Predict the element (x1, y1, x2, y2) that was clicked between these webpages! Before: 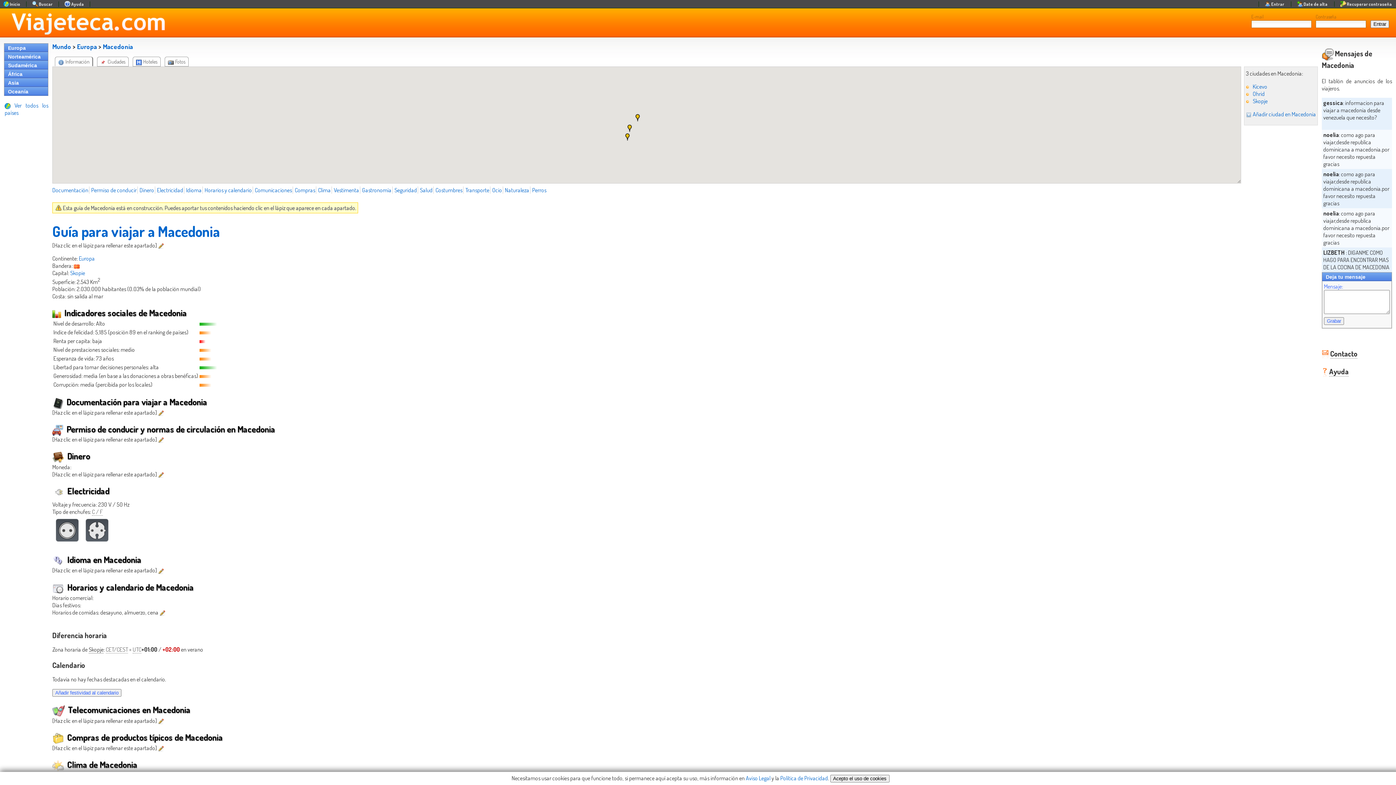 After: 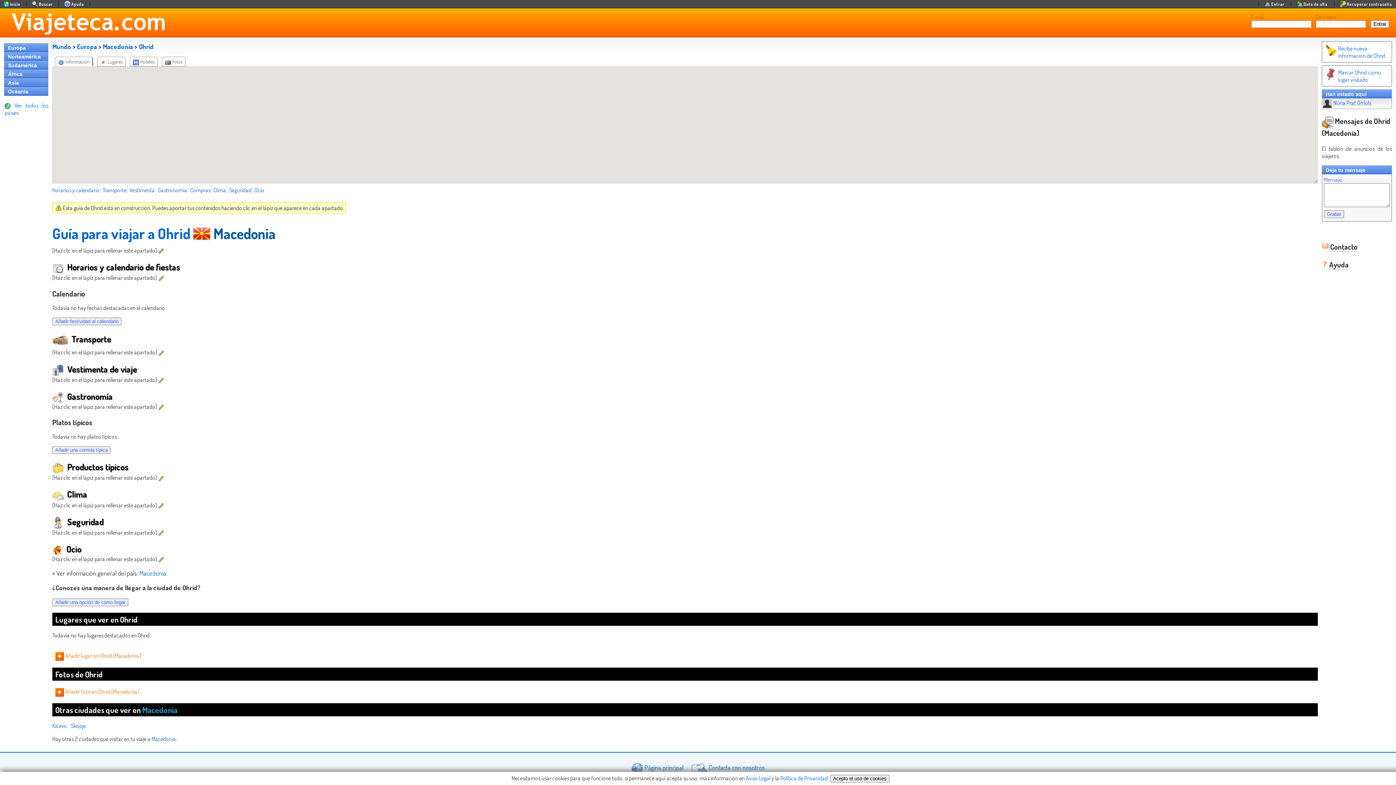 Action: bbox: (1253, 90, 1265, 97) label: Ohrid